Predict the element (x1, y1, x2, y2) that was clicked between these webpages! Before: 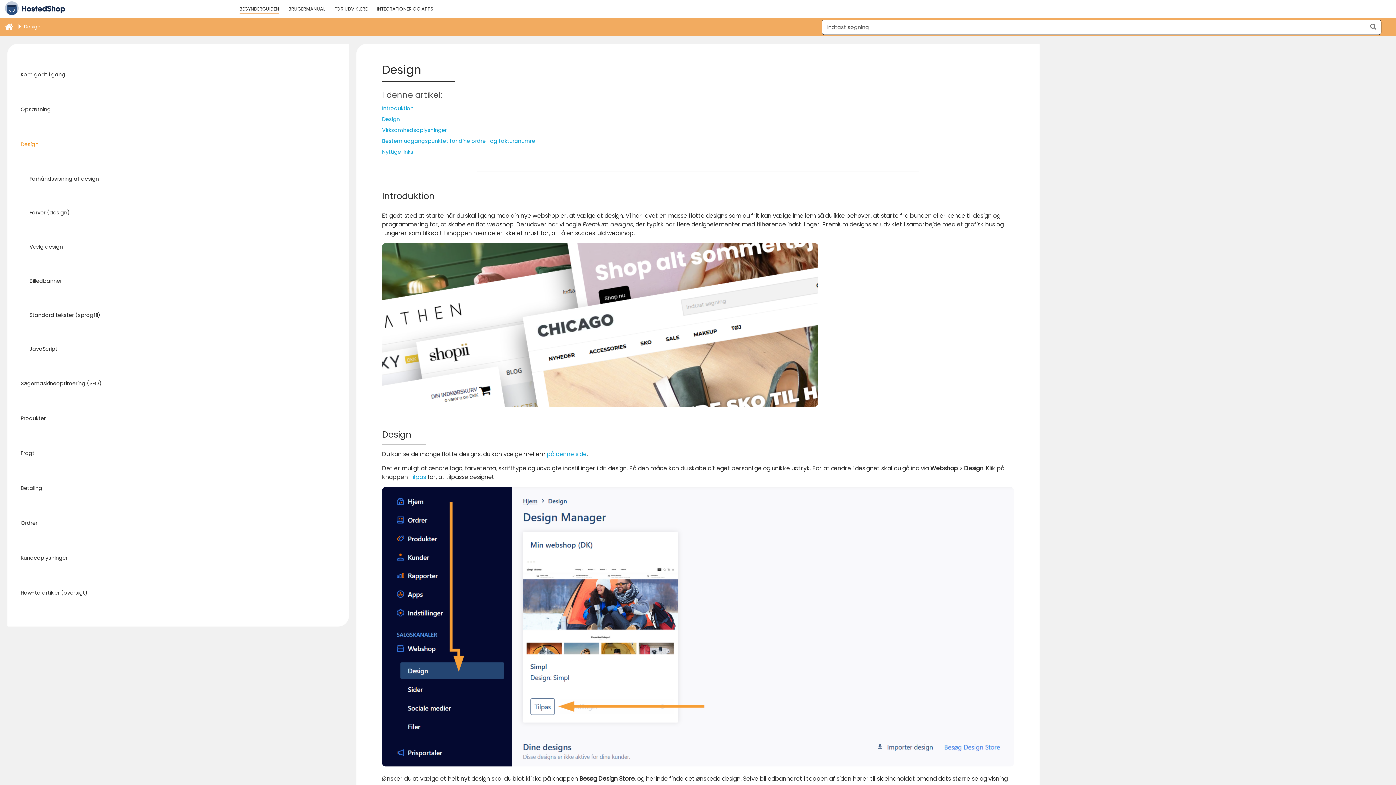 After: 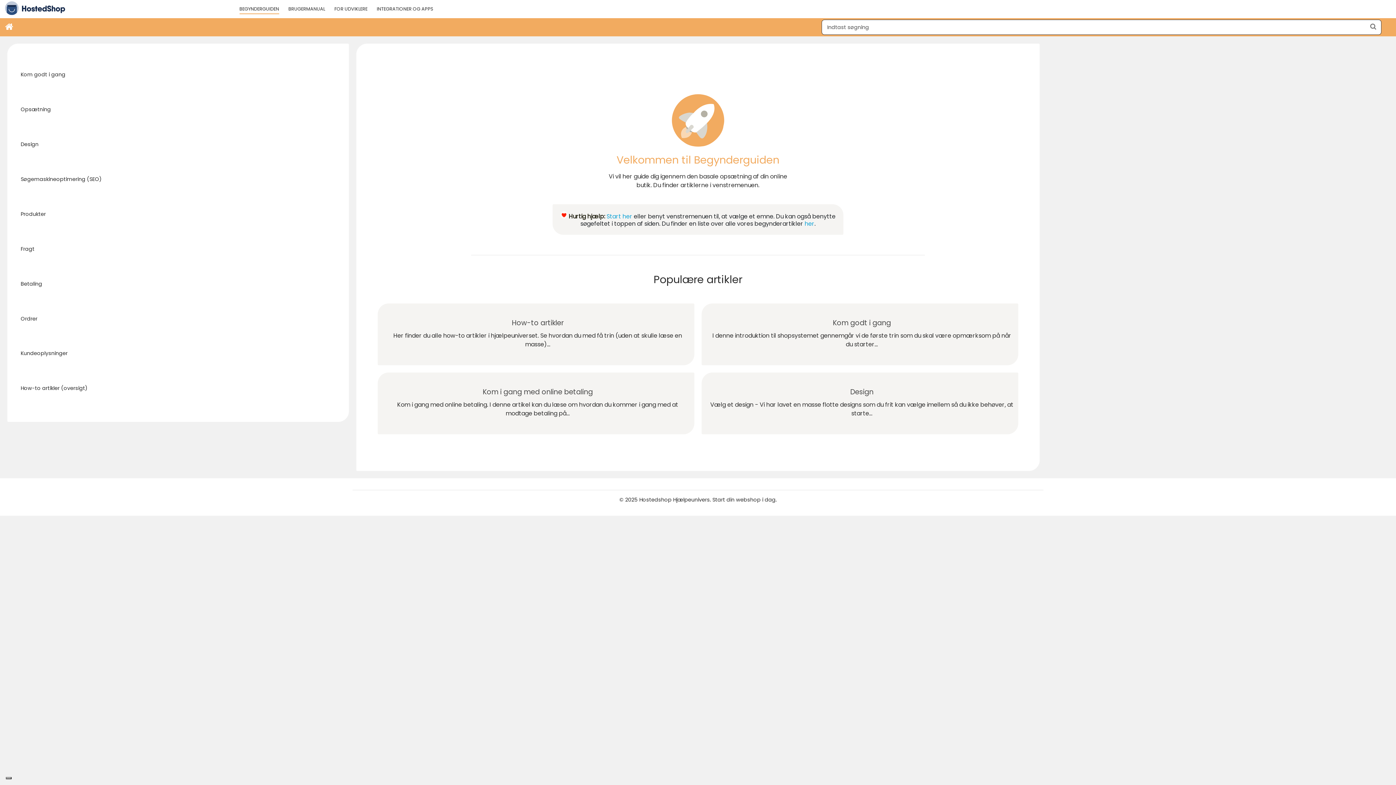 Action: bbox: (3, 18, 13, 32)